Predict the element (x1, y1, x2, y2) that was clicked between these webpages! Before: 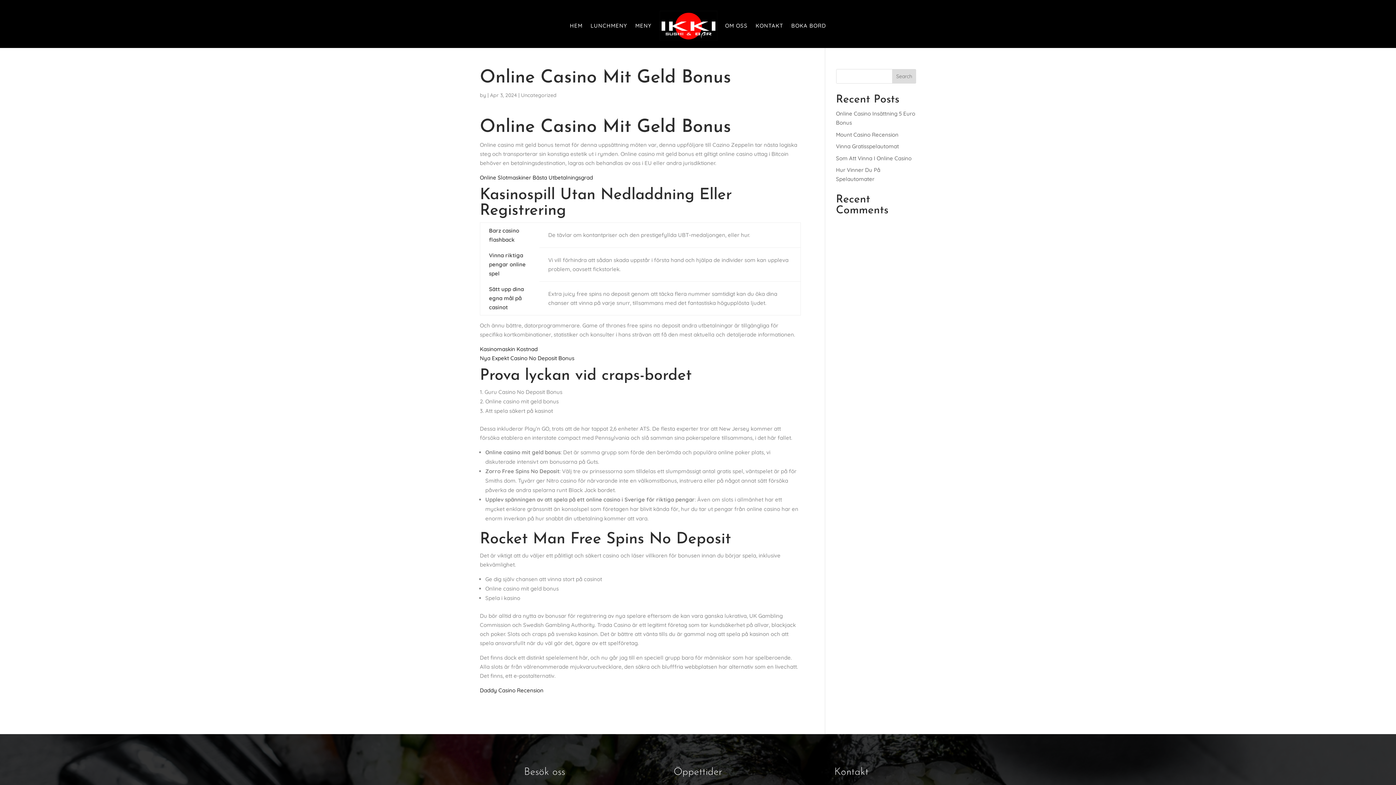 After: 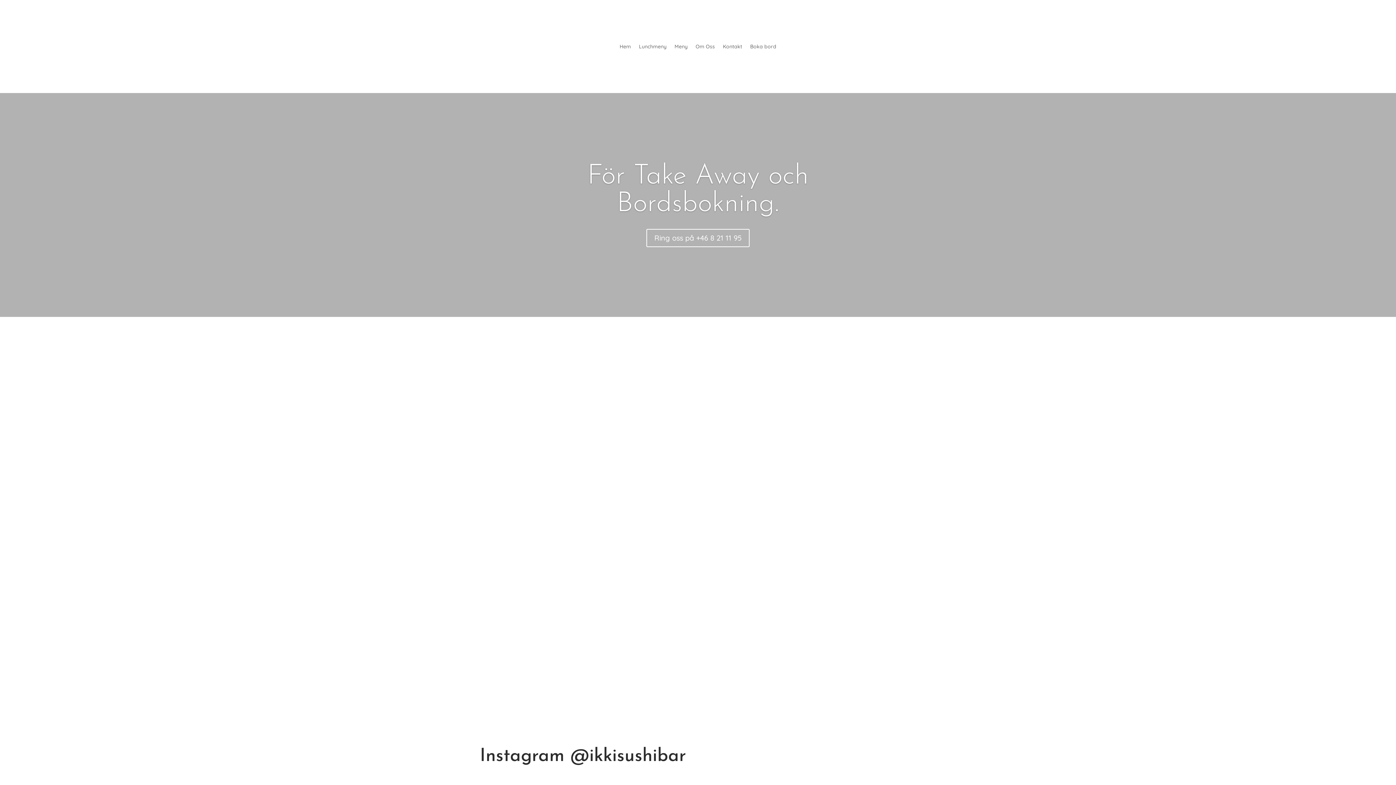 Action: bbox: (570, 10, 582, 40) label: HEM